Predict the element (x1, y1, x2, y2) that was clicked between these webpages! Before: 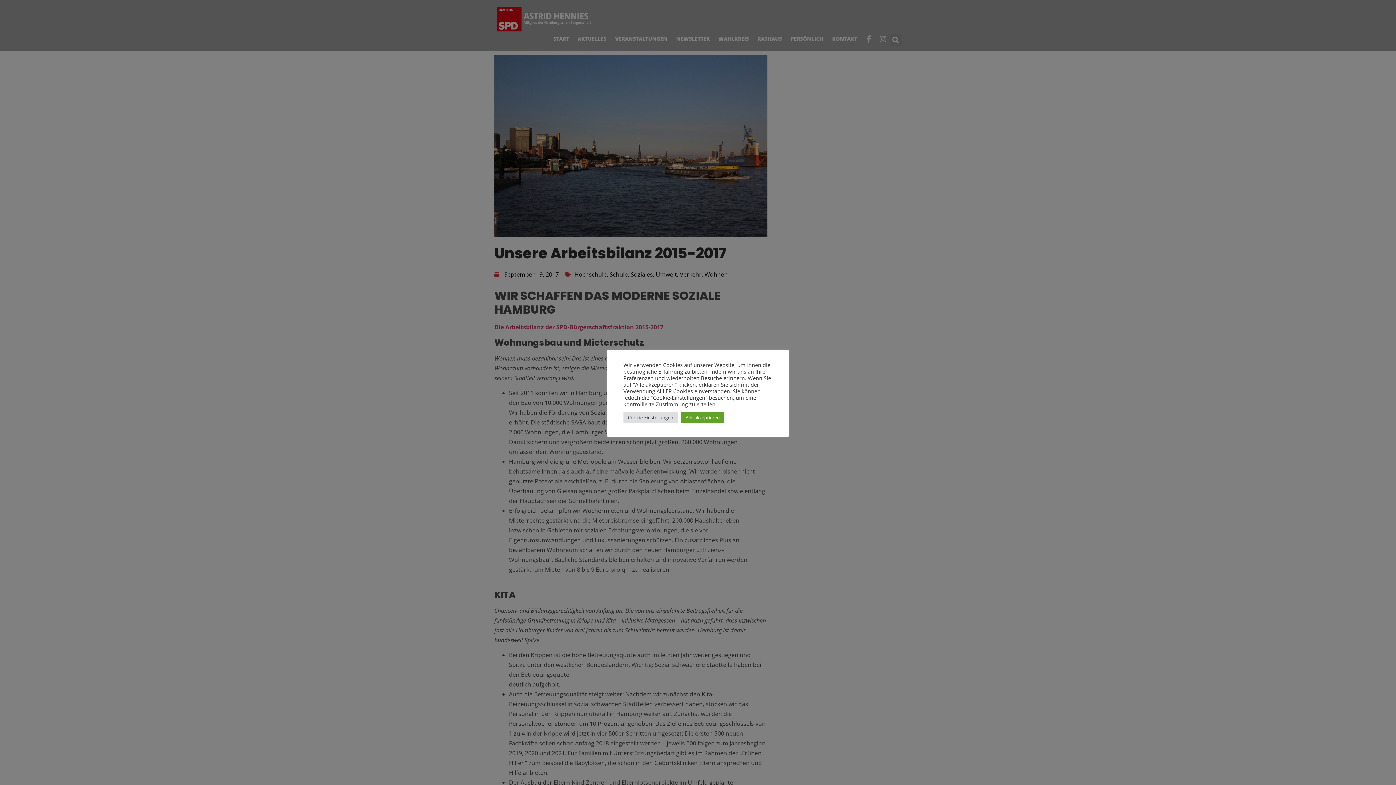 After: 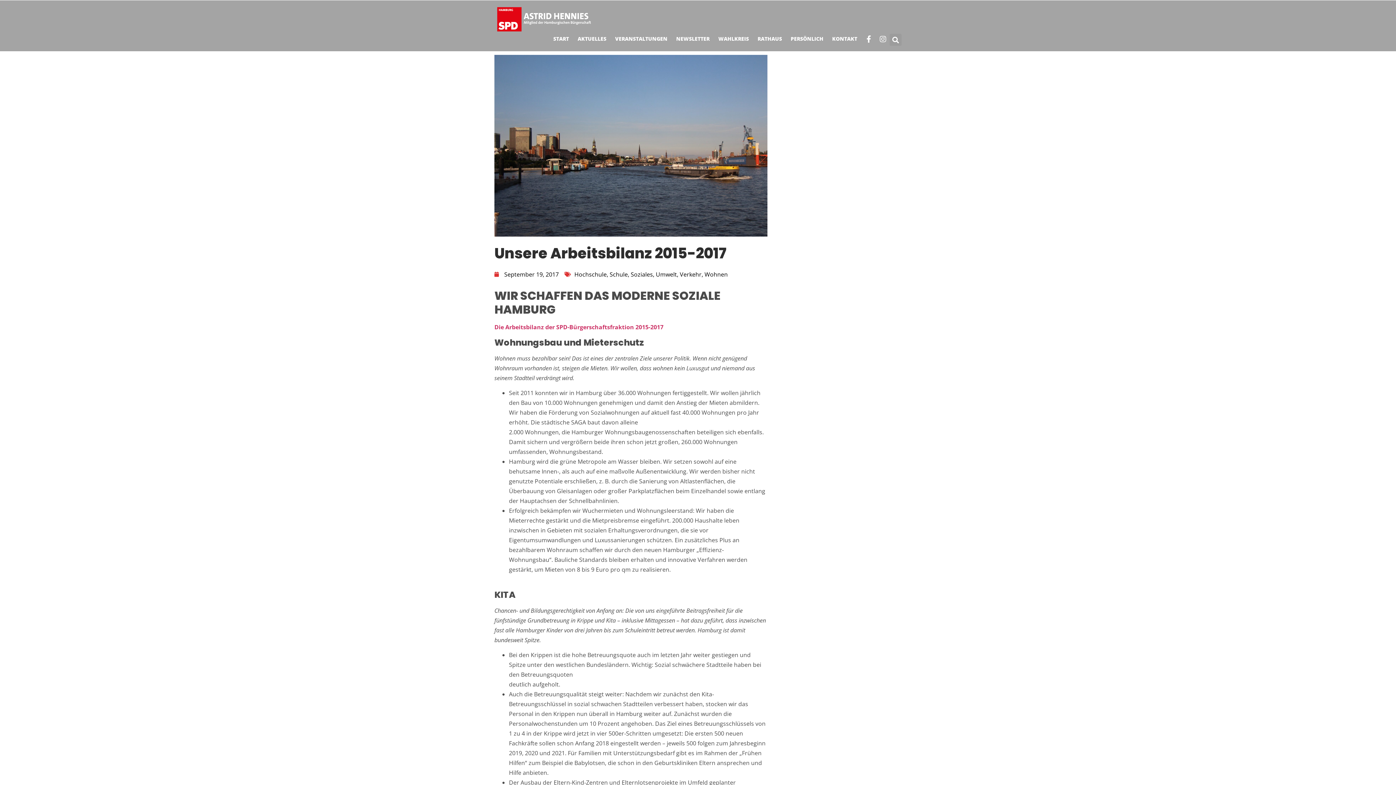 Action: label: Alle akzeptieren bbox: (681, 412, 724, 423)